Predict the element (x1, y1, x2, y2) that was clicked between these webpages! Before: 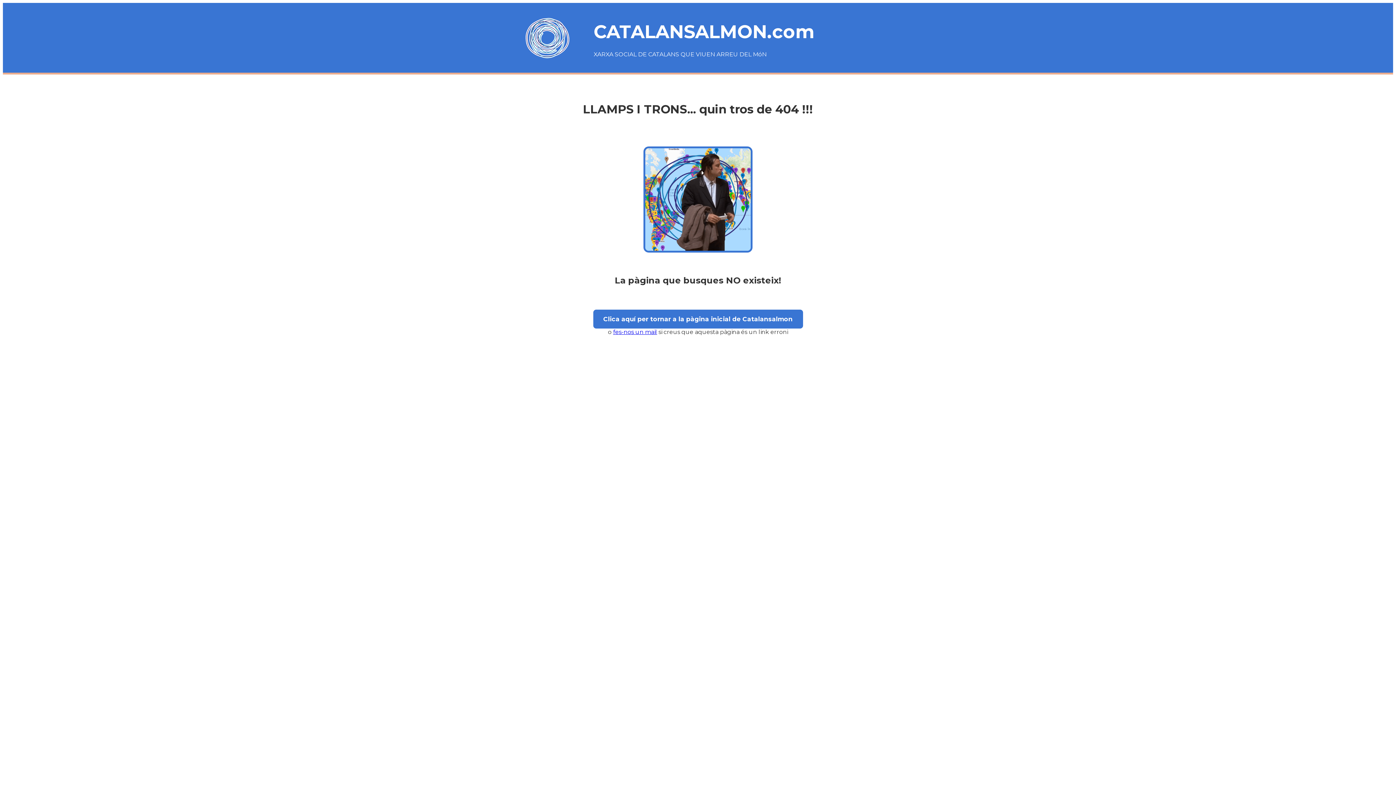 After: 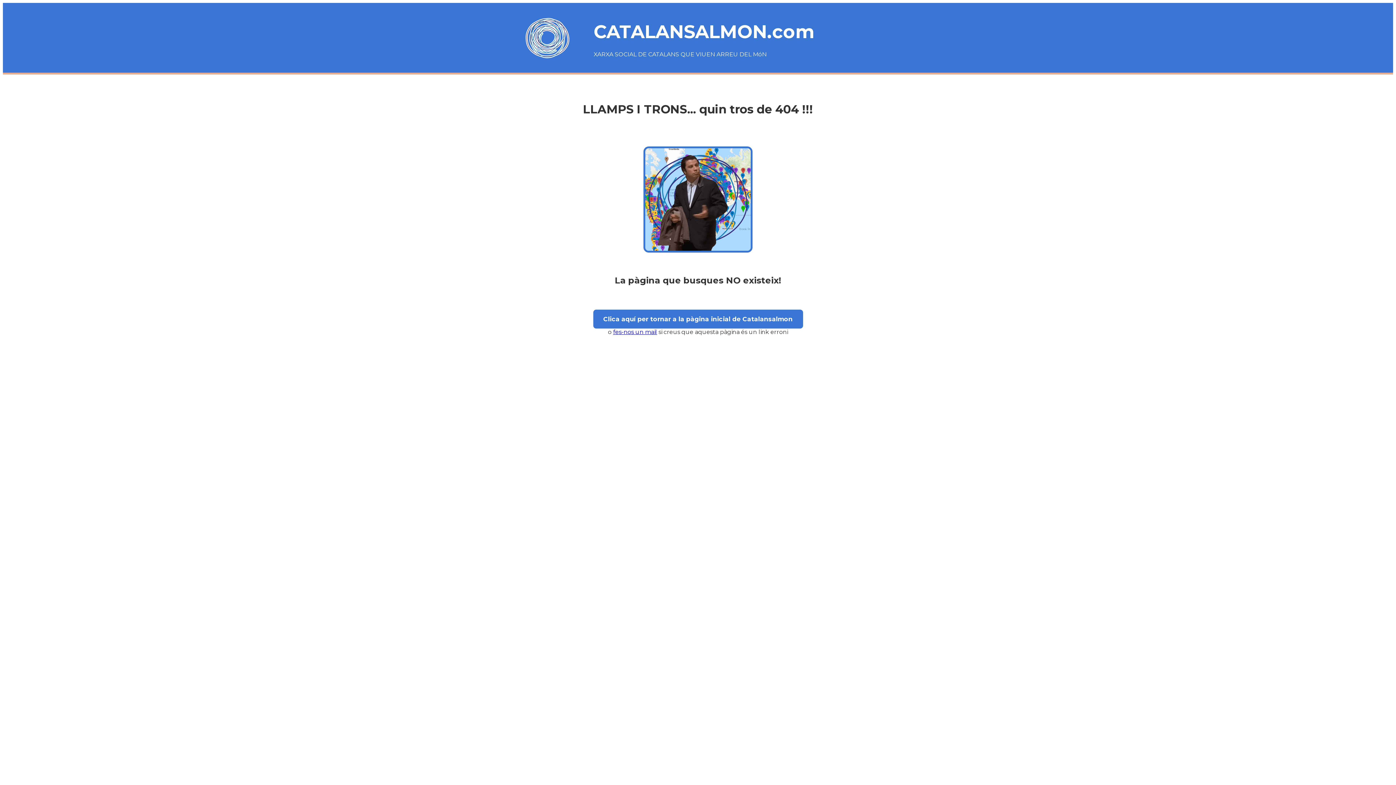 Action: label: fes-nos un mail bbox: (613, 328, 657, 335)